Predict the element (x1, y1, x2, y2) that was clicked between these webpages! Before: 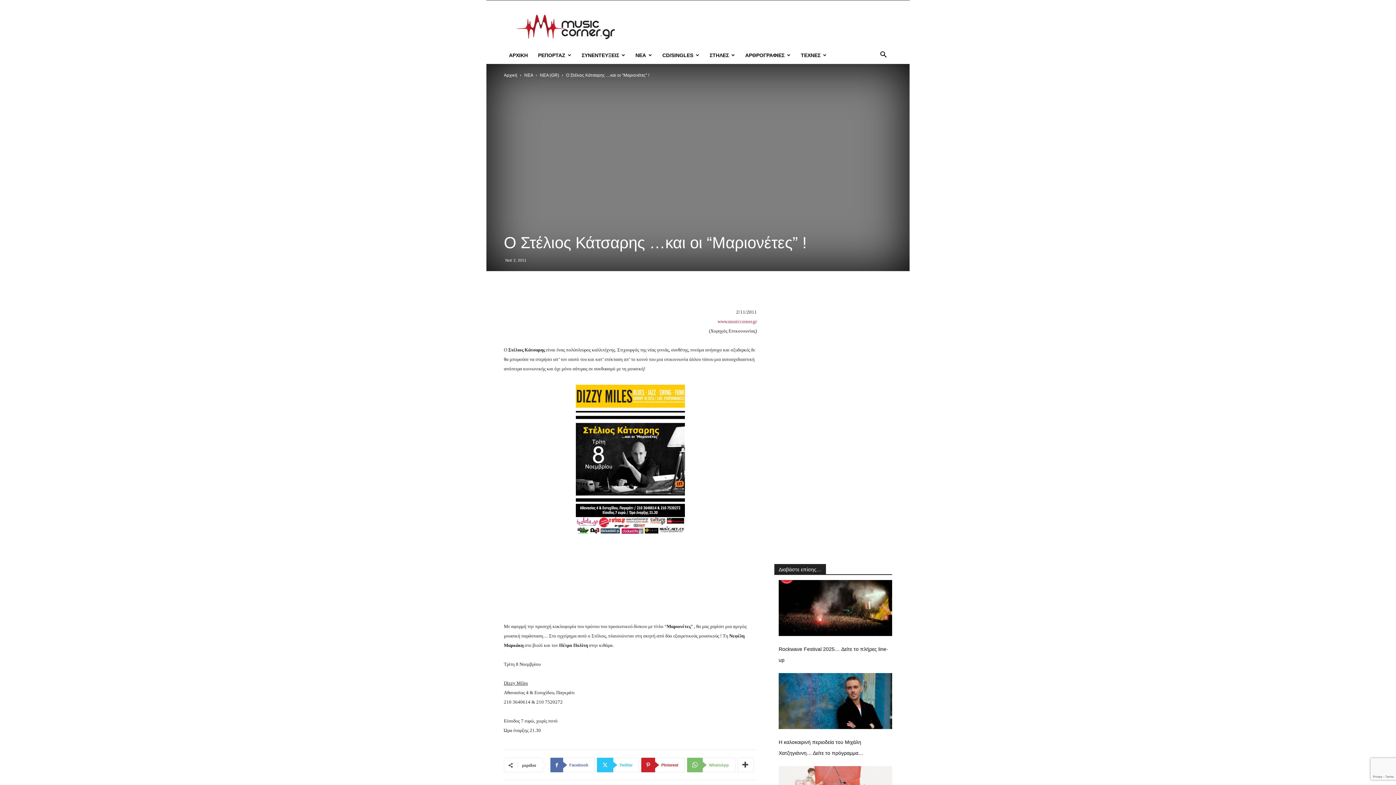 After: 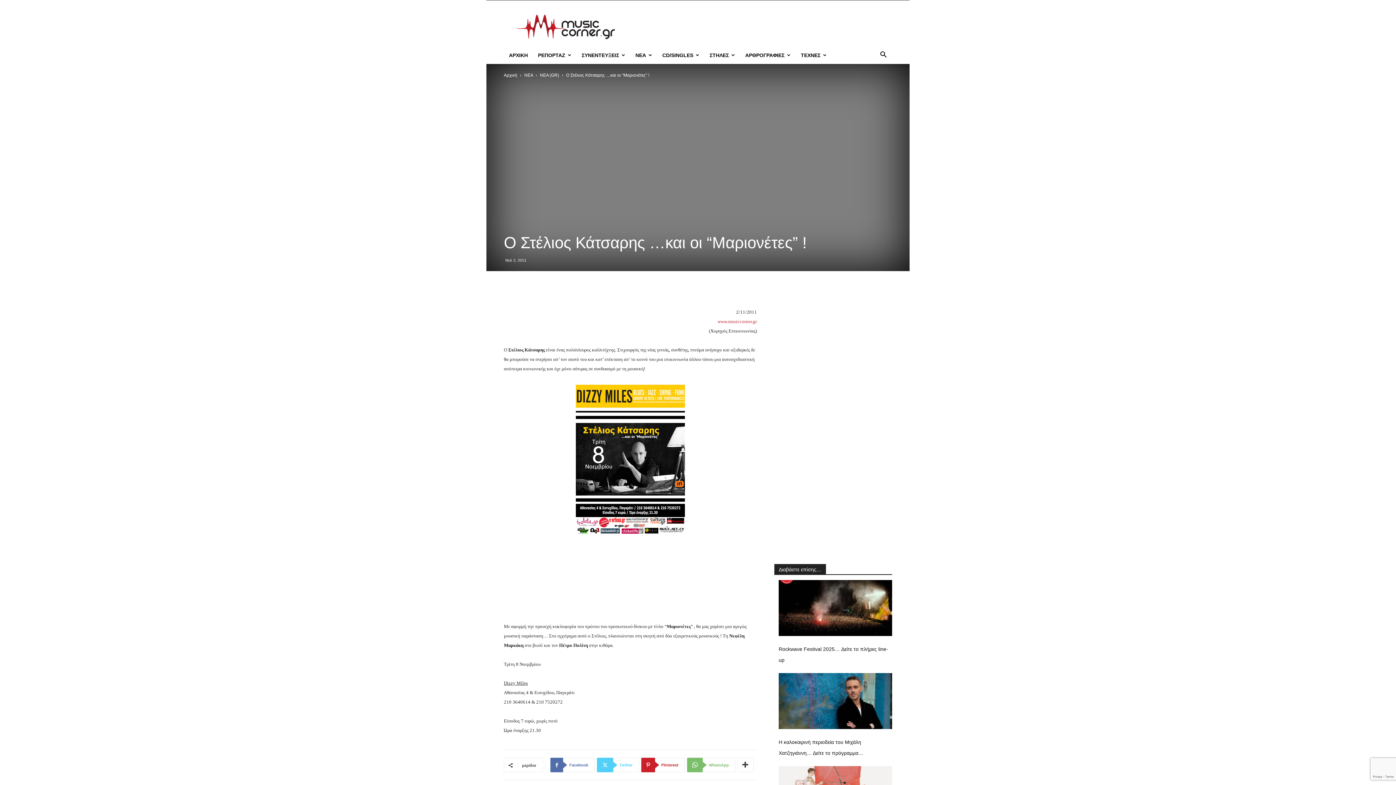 Action: label: Twitter bbox: (597, 758, 639, 772)